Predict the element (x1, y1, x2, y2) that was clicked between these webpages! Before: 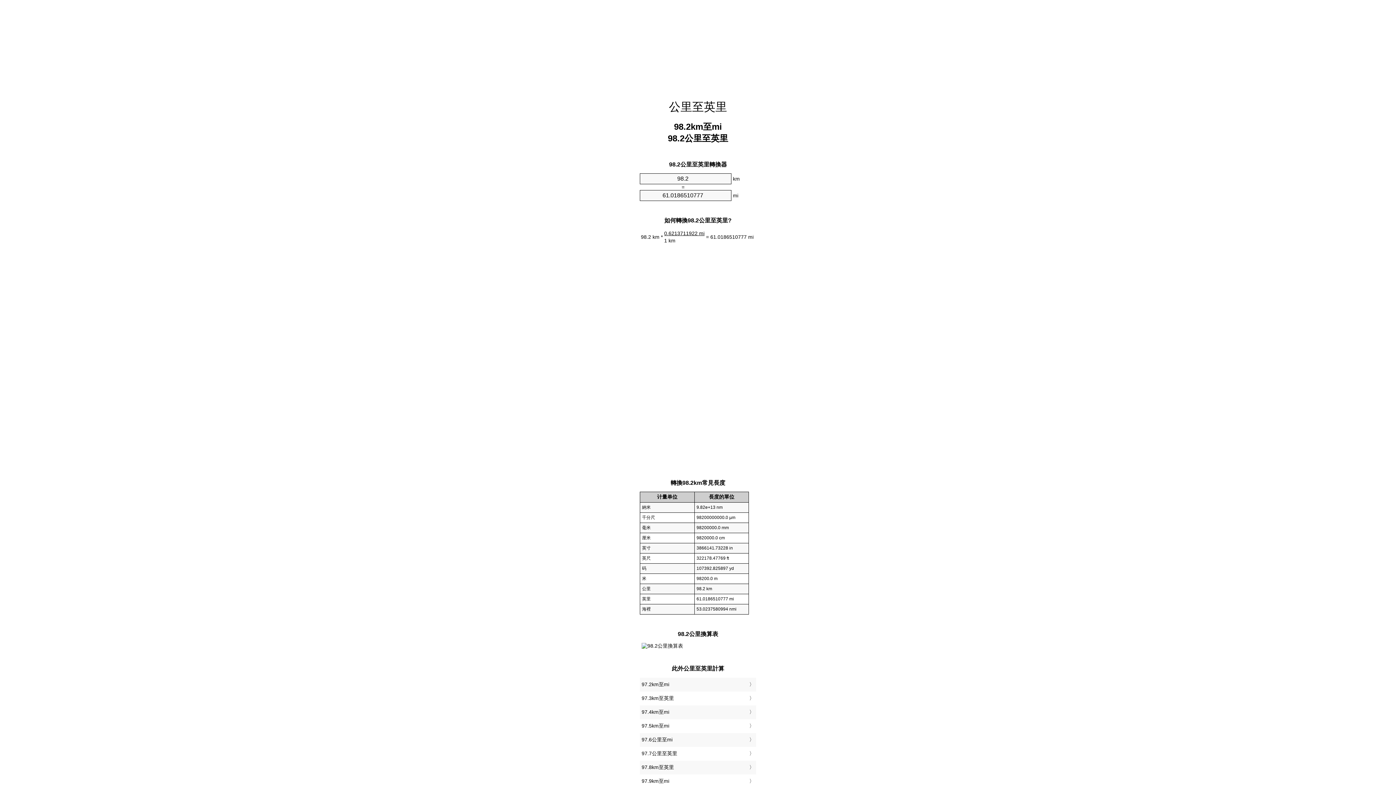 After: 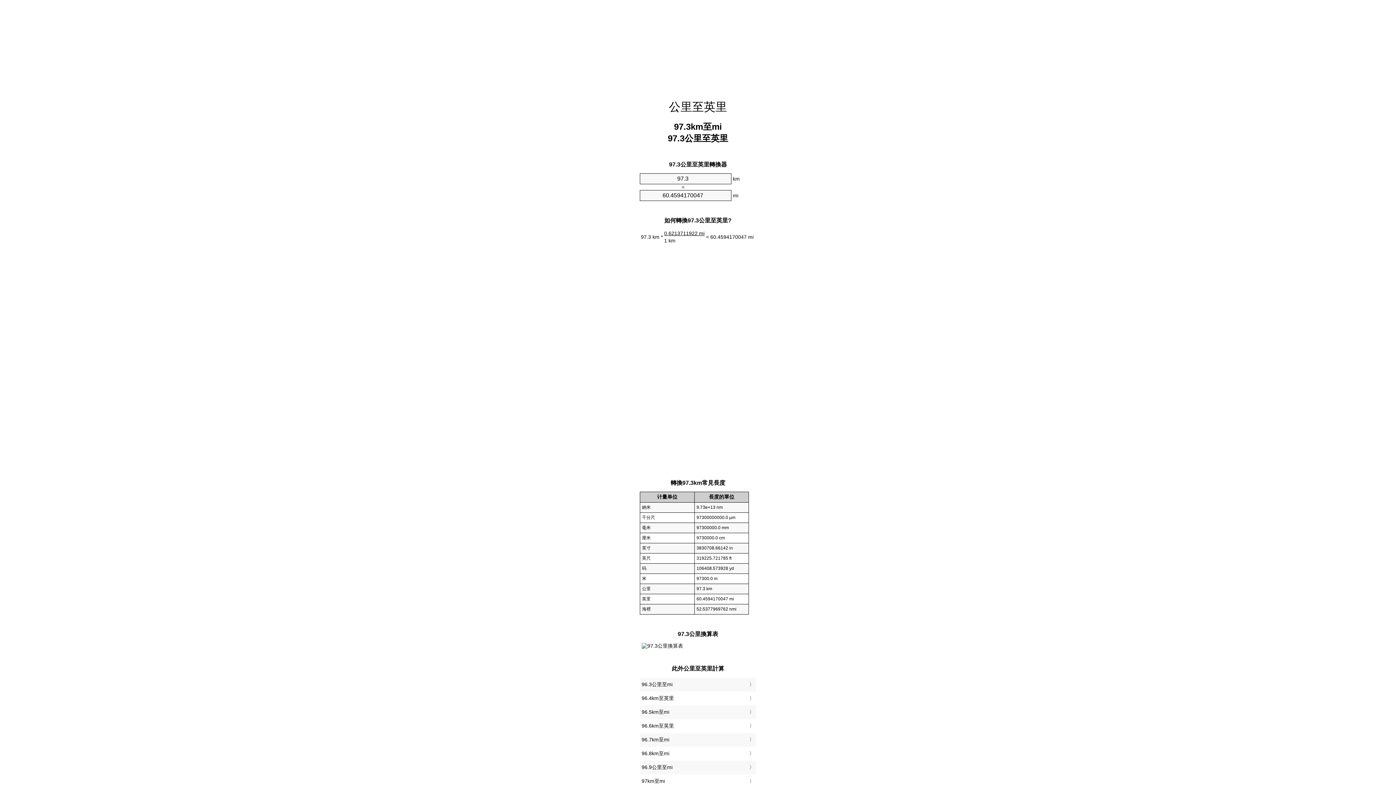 Action: label: 97.3km至英里 bbox: (641, 693, 754, 704)